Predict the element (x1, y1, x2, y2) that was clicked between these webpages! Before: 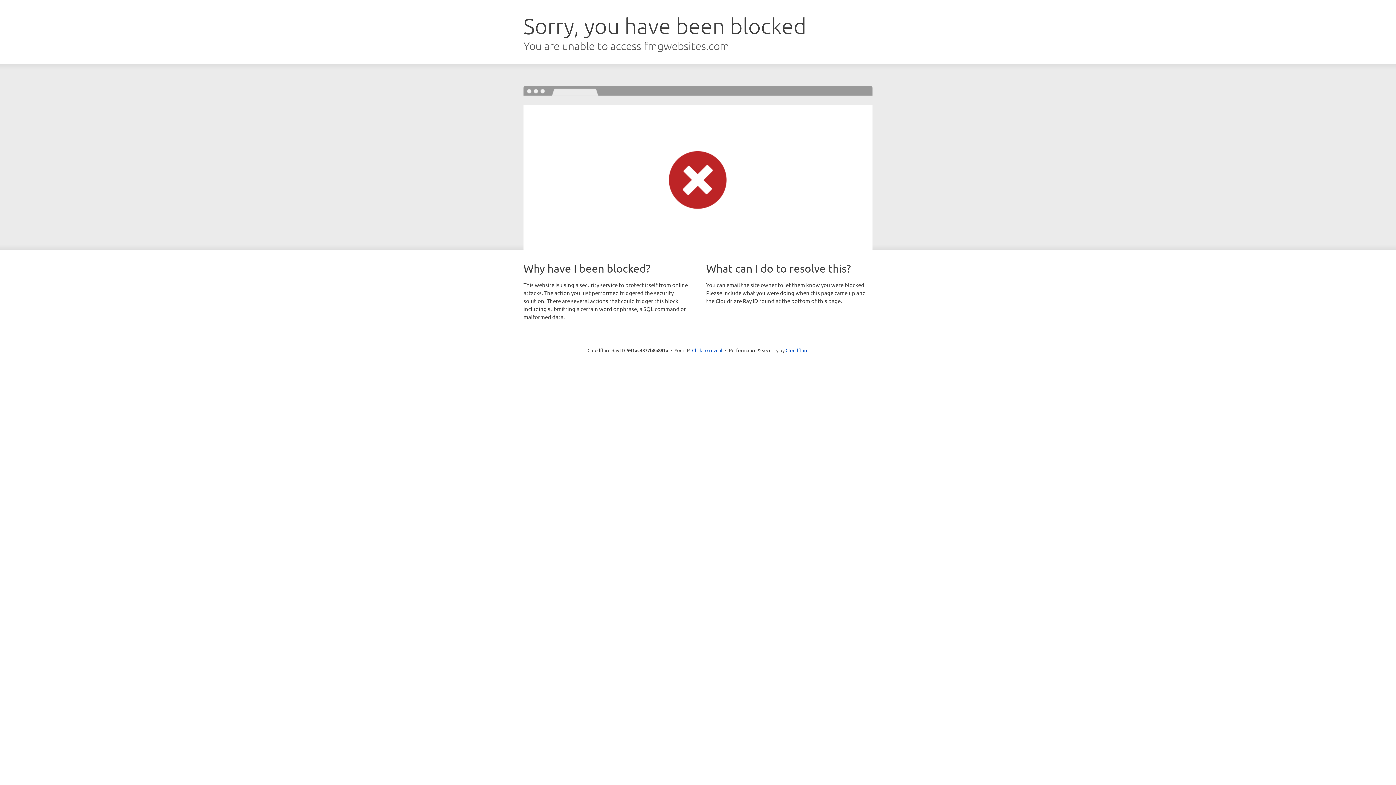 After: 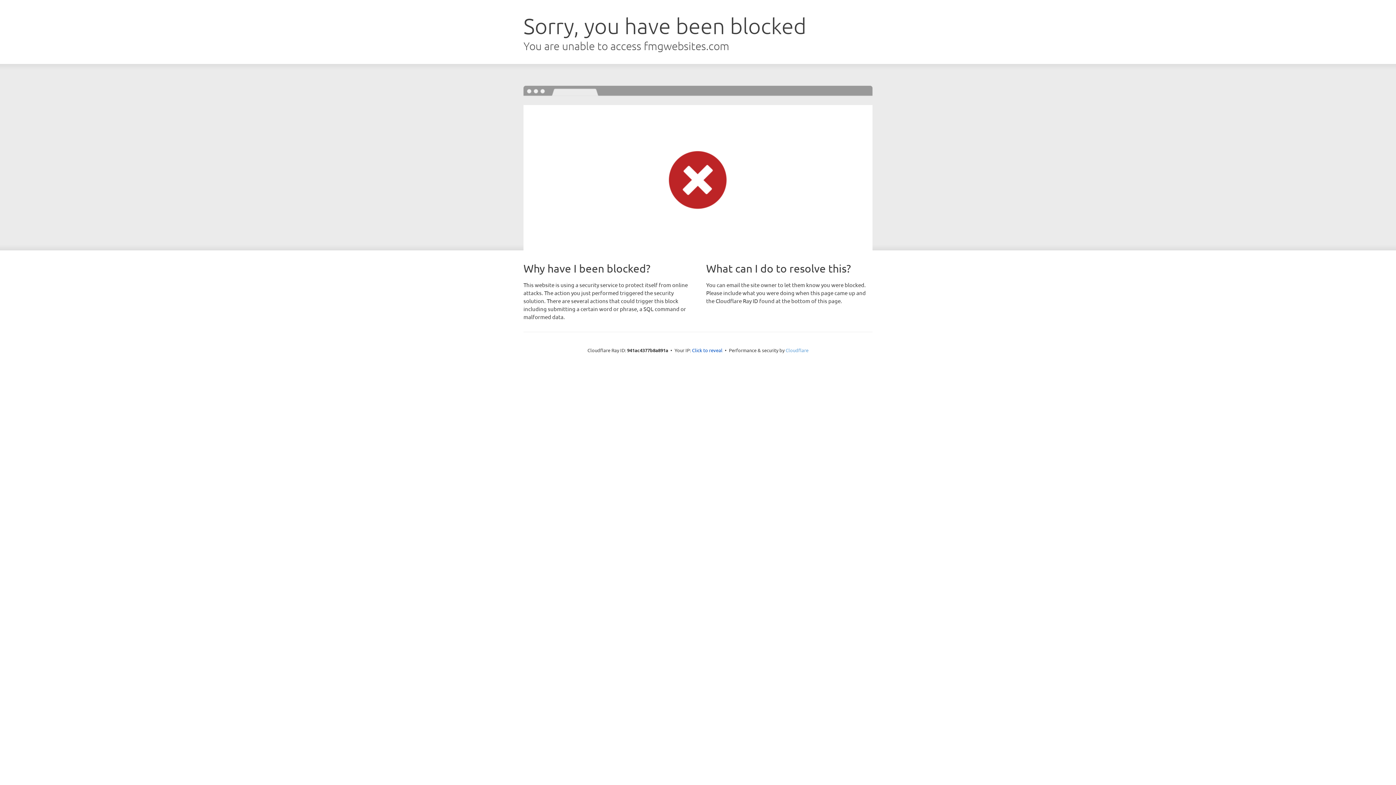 Action: label: Cloudflare bbox: (785, 347, 808, 353)